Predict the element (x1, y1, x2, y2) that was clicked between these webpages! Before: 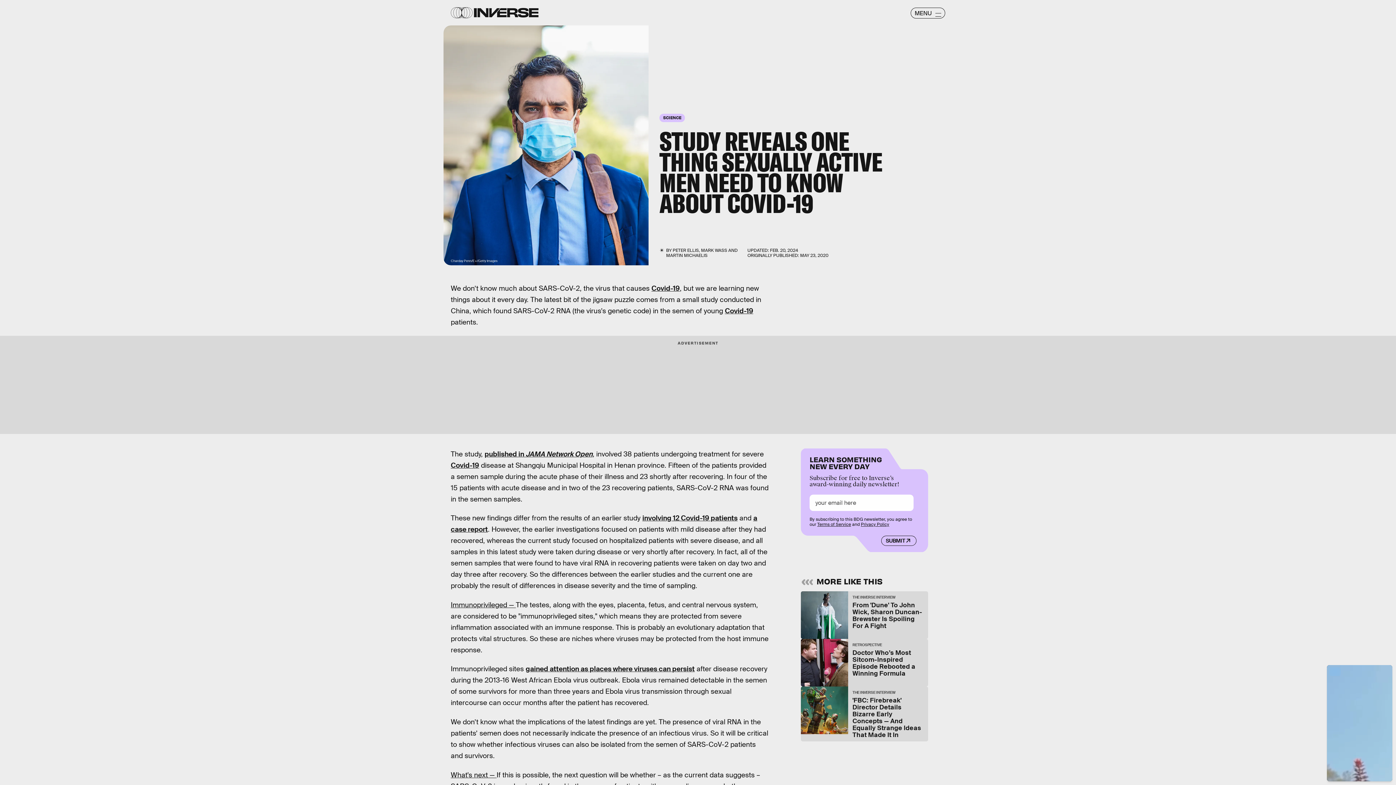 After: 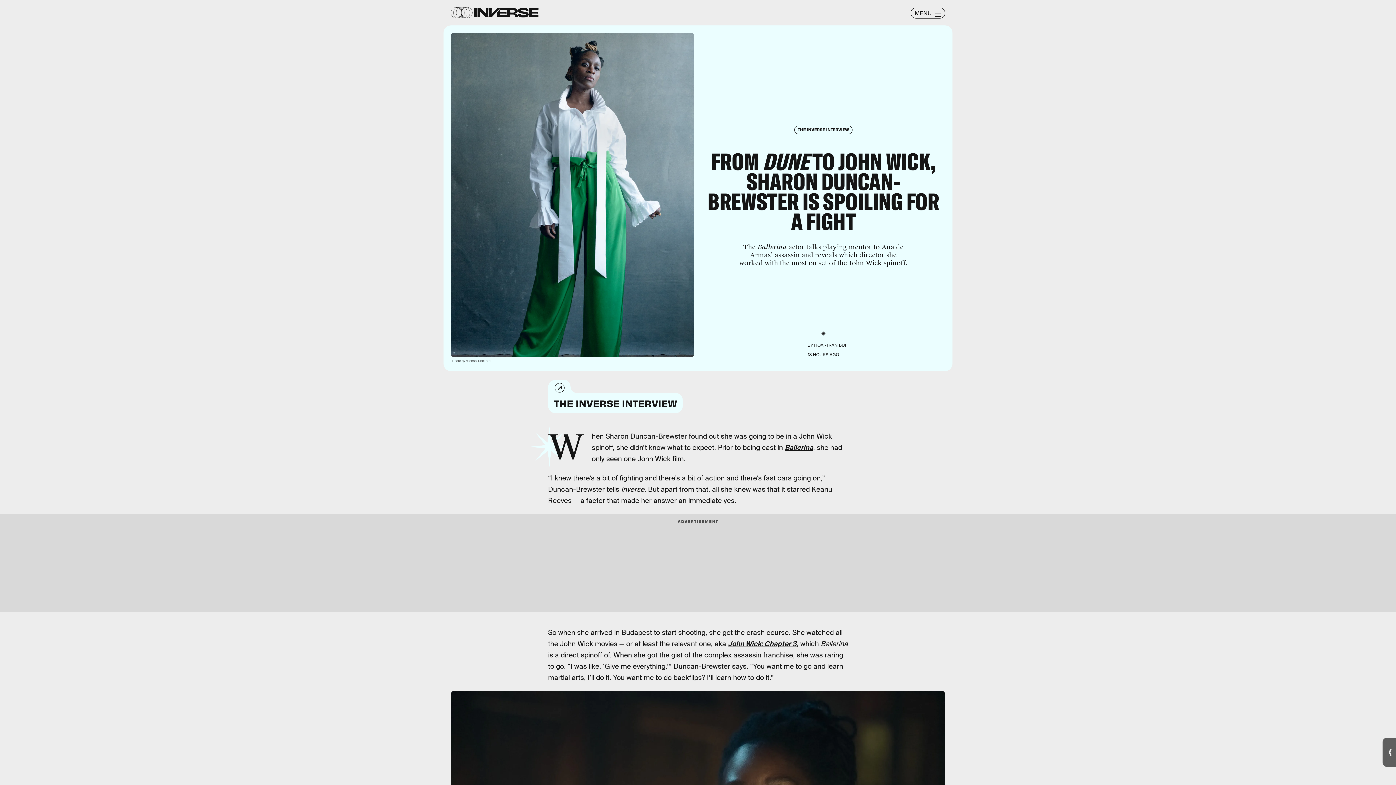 Action: bbox: (801, 591, 928, 639) label: THE INVERSE INTERVIEW
From 'Dune' To John Wick, Sharon Duncan-Brewster Is Spoiling For A Fight